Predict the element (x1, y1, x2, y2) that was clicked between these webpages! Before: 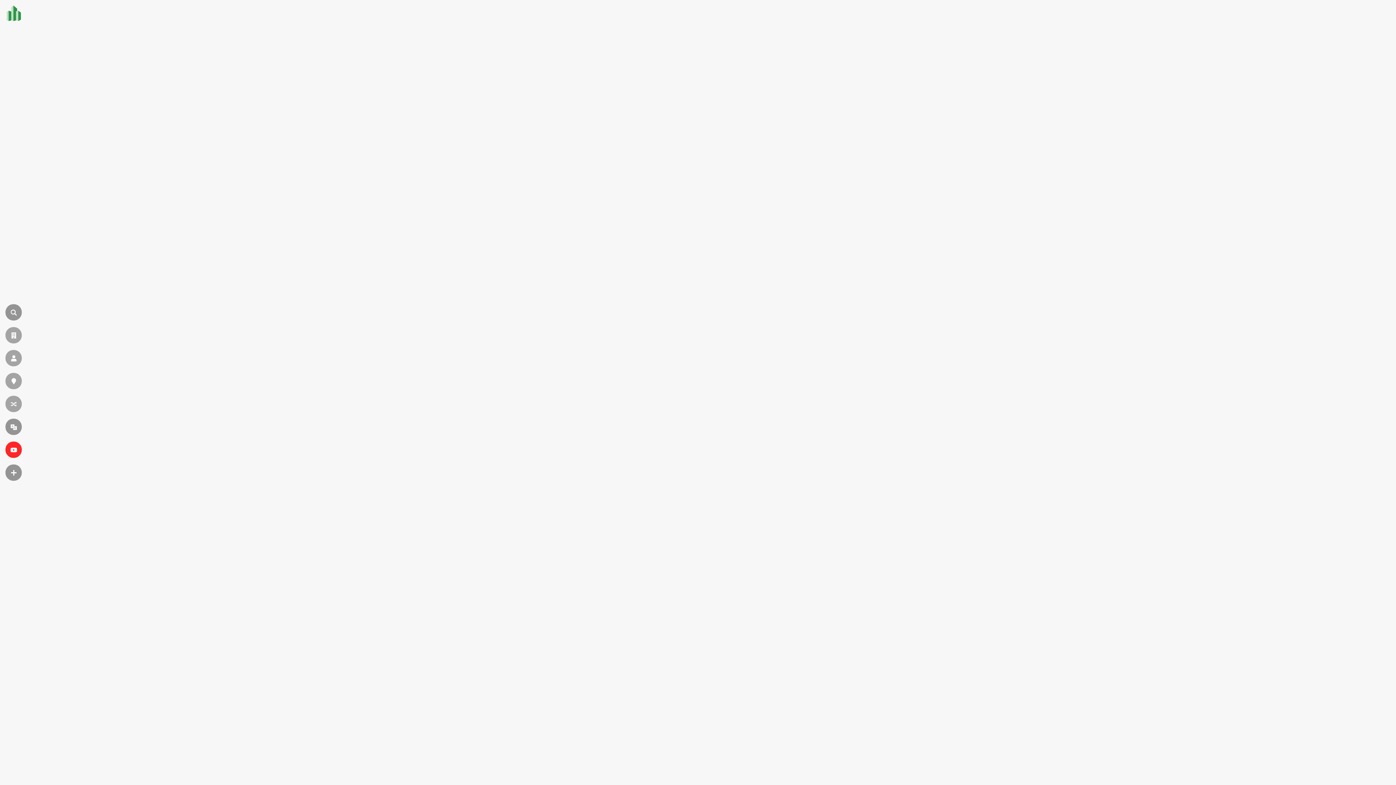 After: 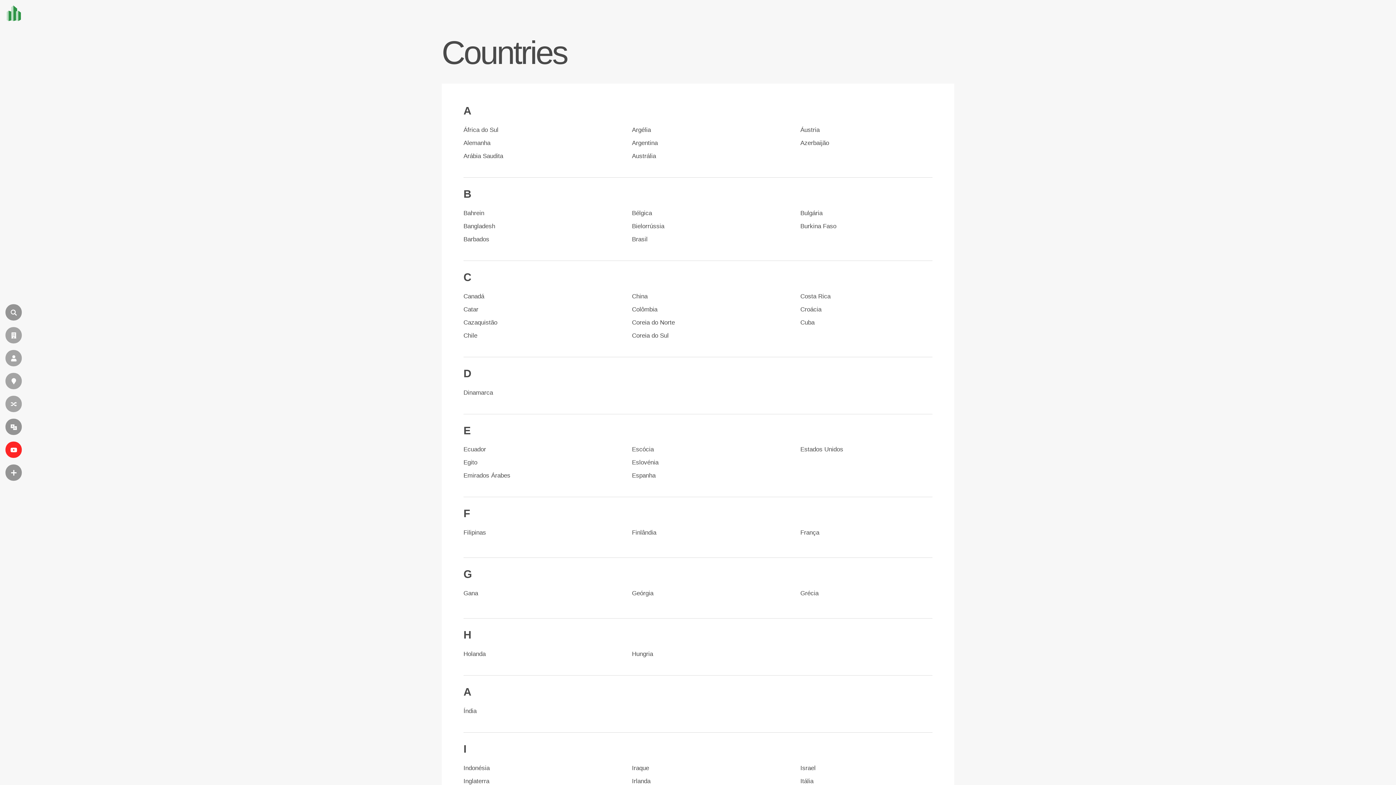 Action: bbox: (5, 373, 21, 389) label: LOCALIZAÇÃO